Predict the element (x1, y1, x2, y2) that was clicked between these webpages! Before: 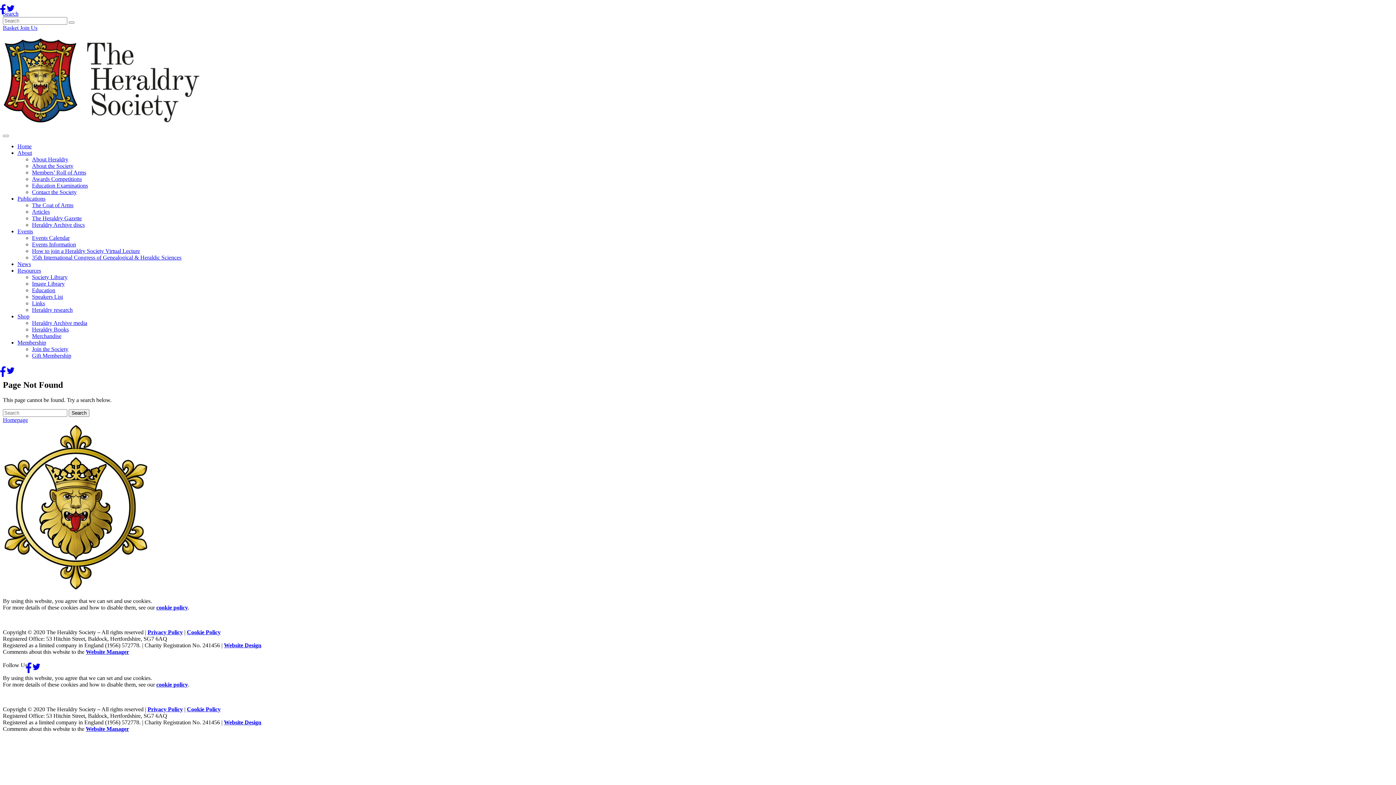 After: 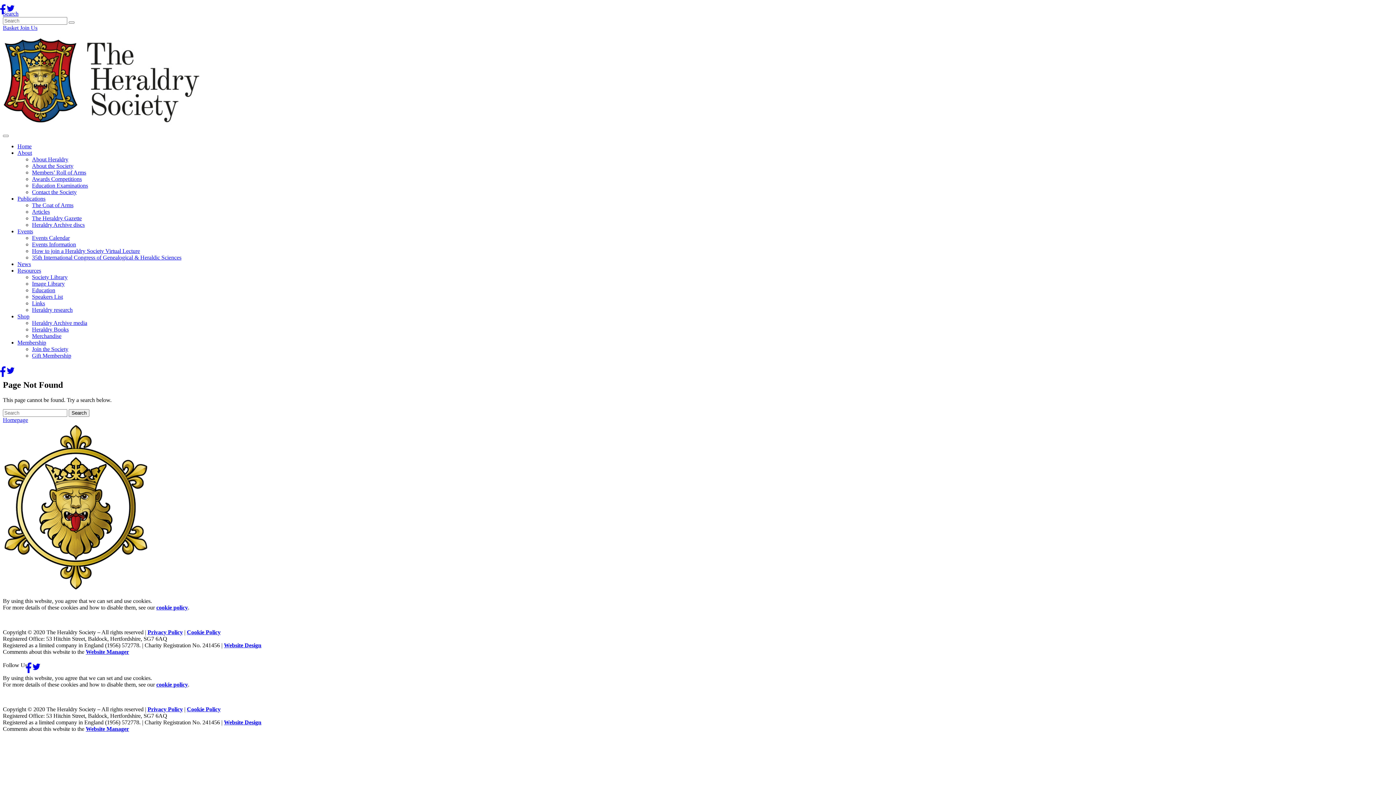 Action: bbox: (34, 662, 42, 668) label: Twitter